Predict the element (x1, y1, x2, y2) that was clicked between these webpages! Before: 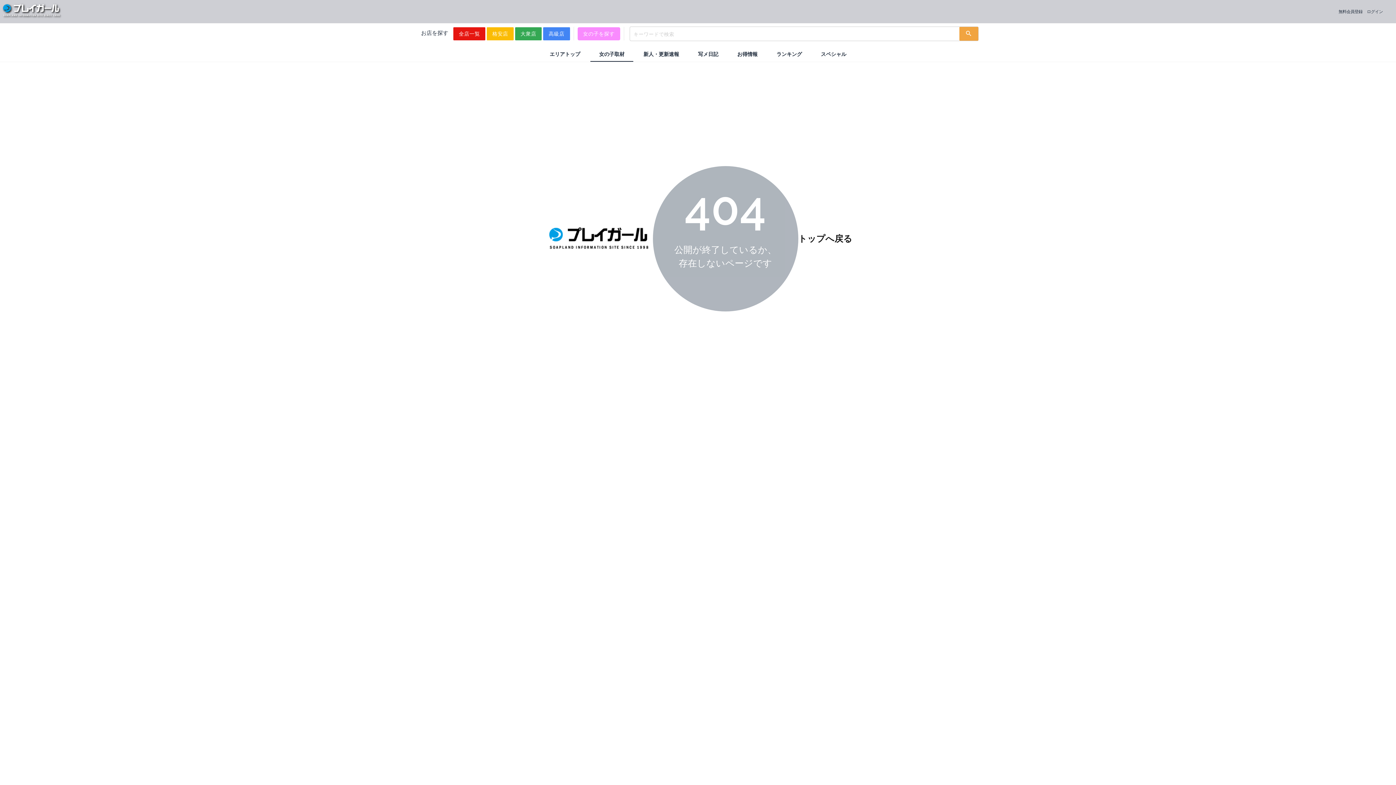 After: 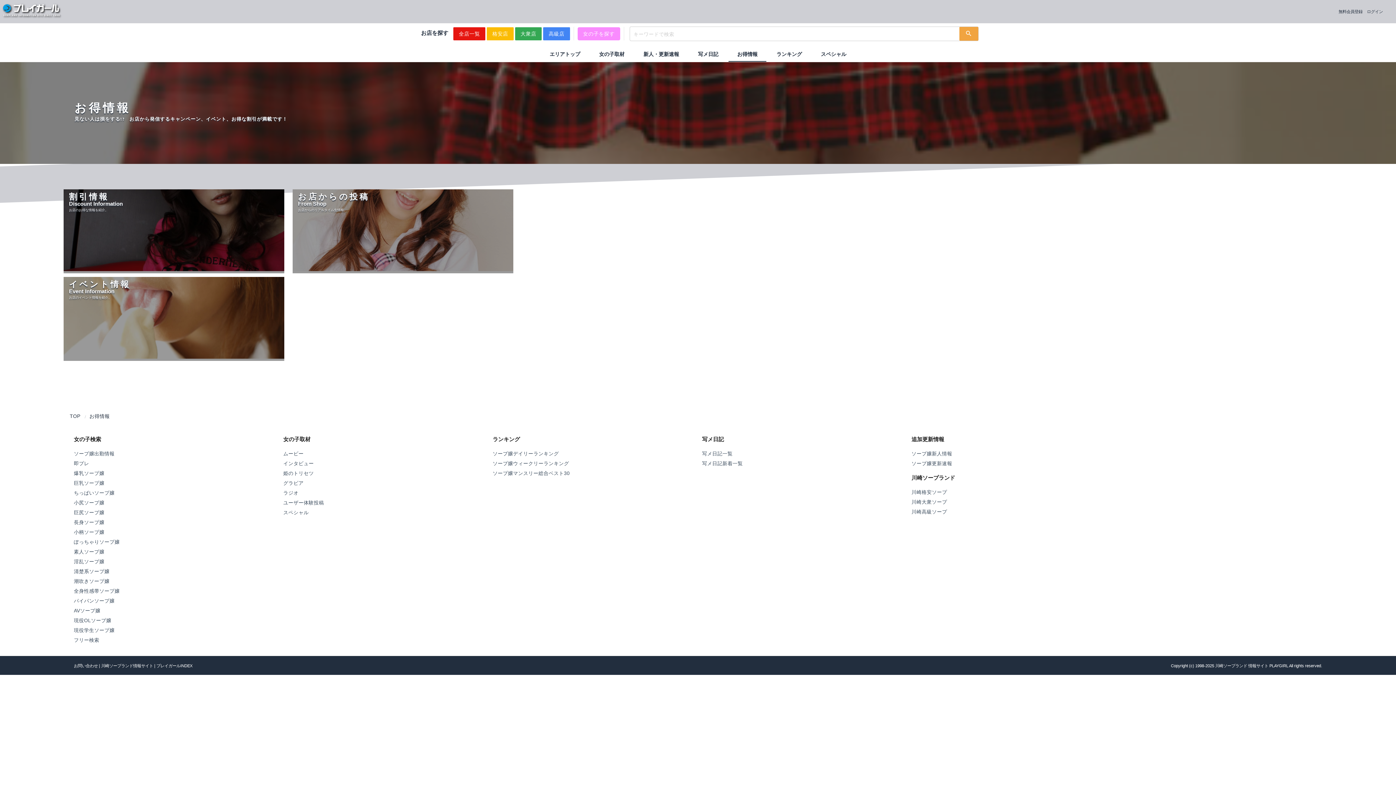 Action: bbox: (728, 45, 766, 61) label: お得情報